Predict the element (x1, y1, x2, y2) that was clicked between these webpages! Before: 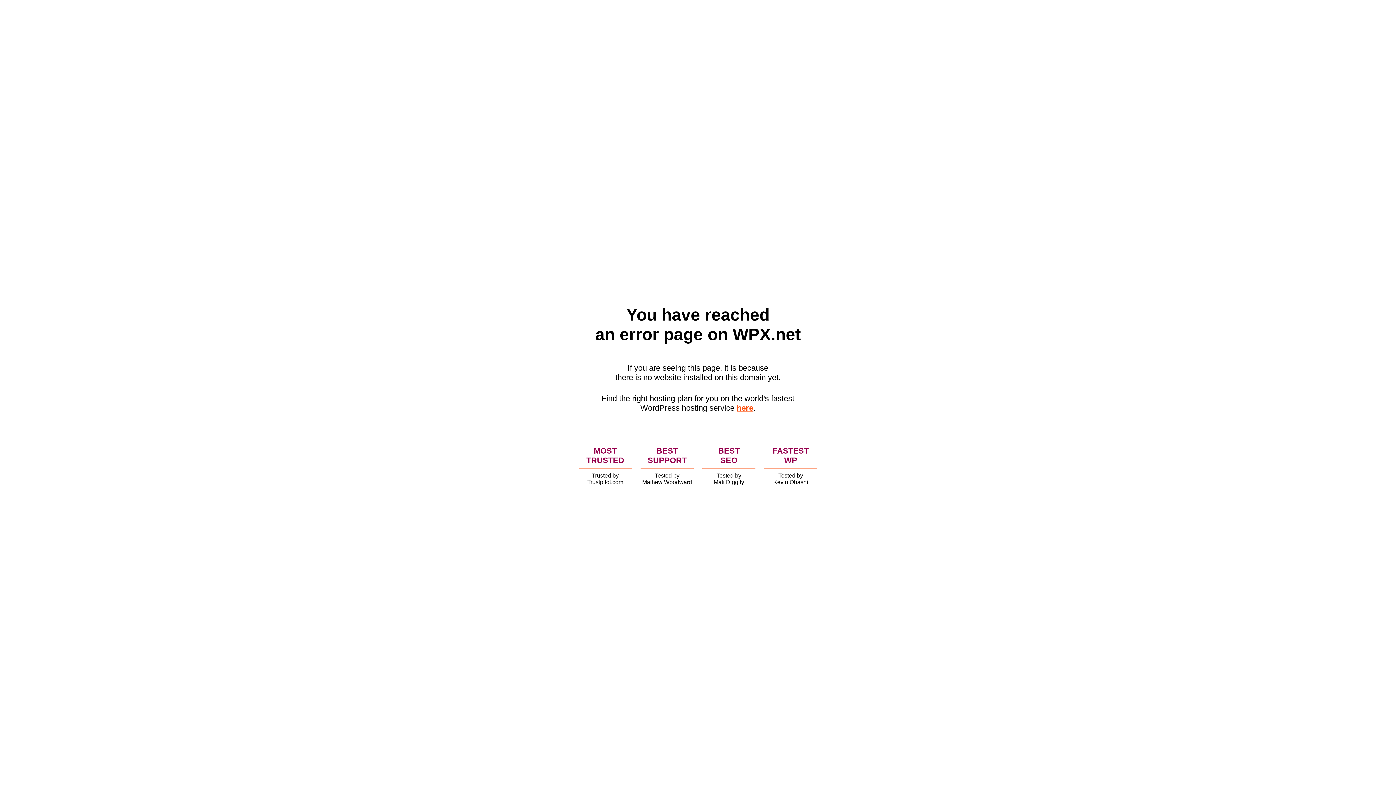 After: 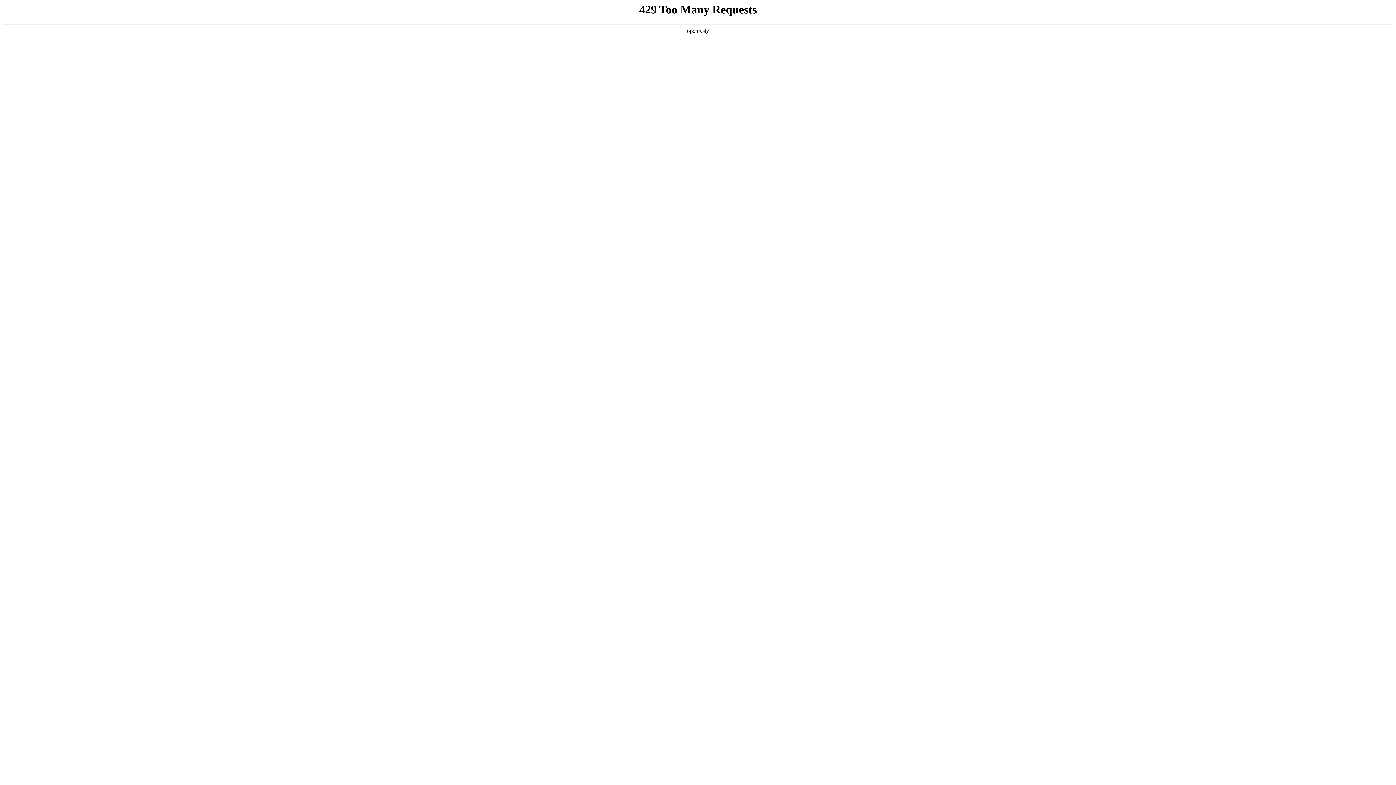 Action: bbox: (736, 403, 753, 412) label: here